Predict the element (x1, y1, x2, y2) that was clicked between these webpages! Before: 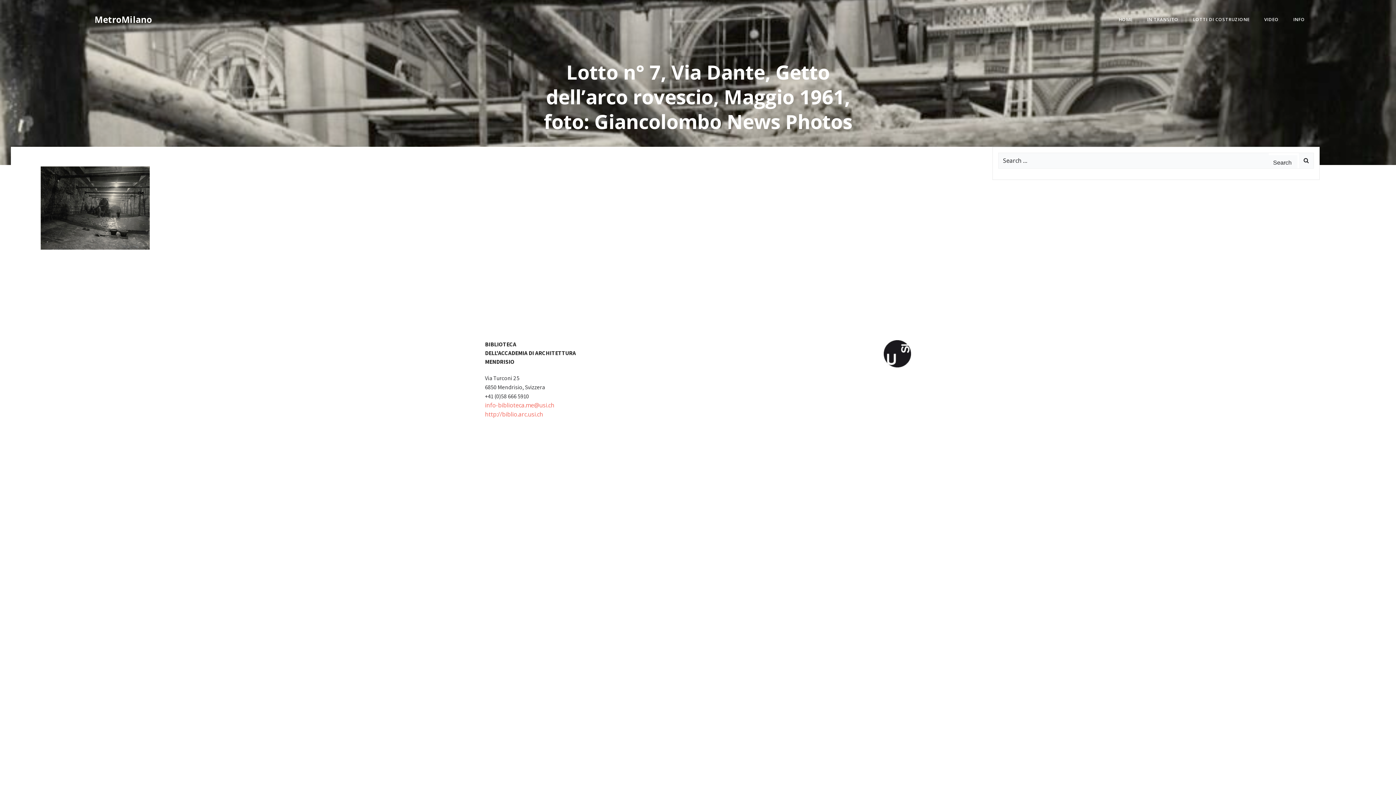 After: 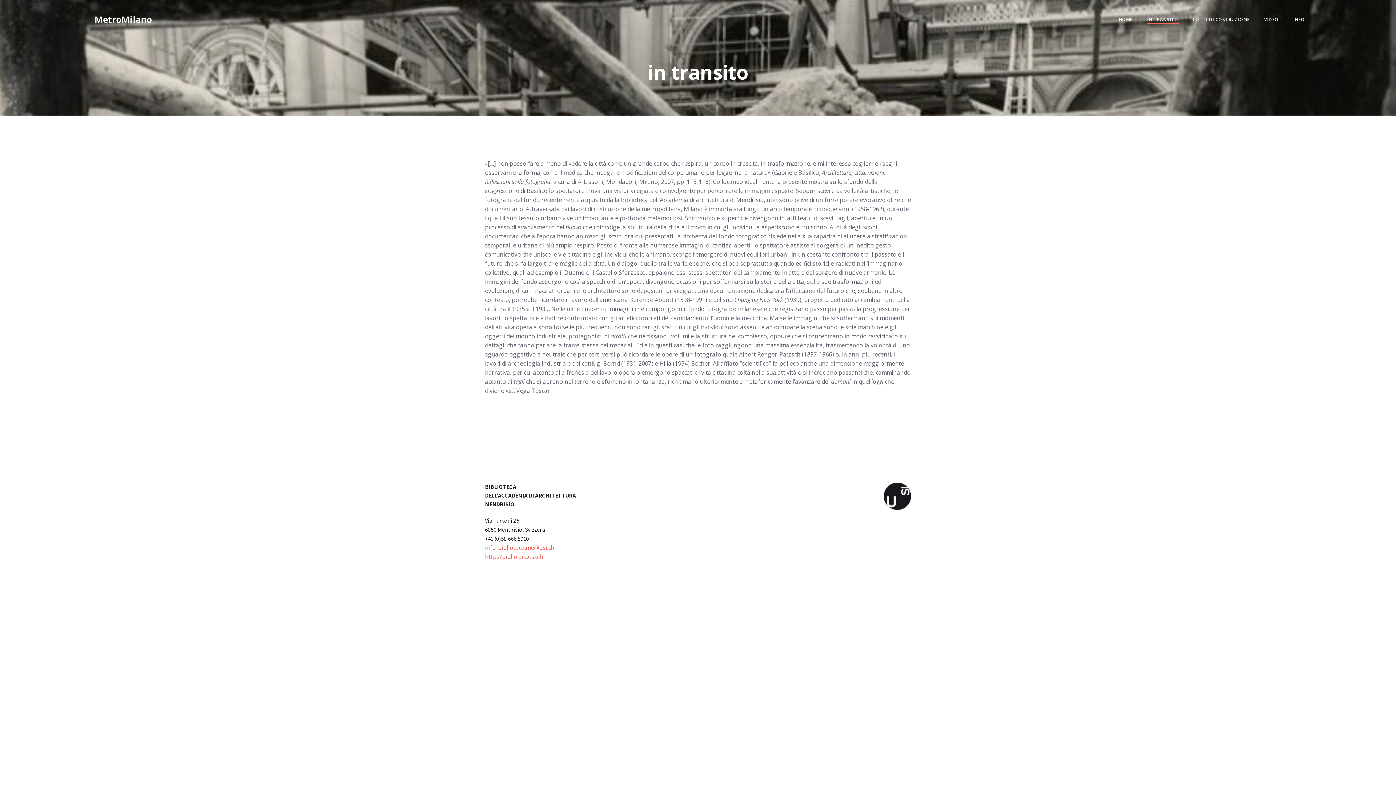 Action: label: IN TRANSITO bbox: (1147, 16, 1178, 22)